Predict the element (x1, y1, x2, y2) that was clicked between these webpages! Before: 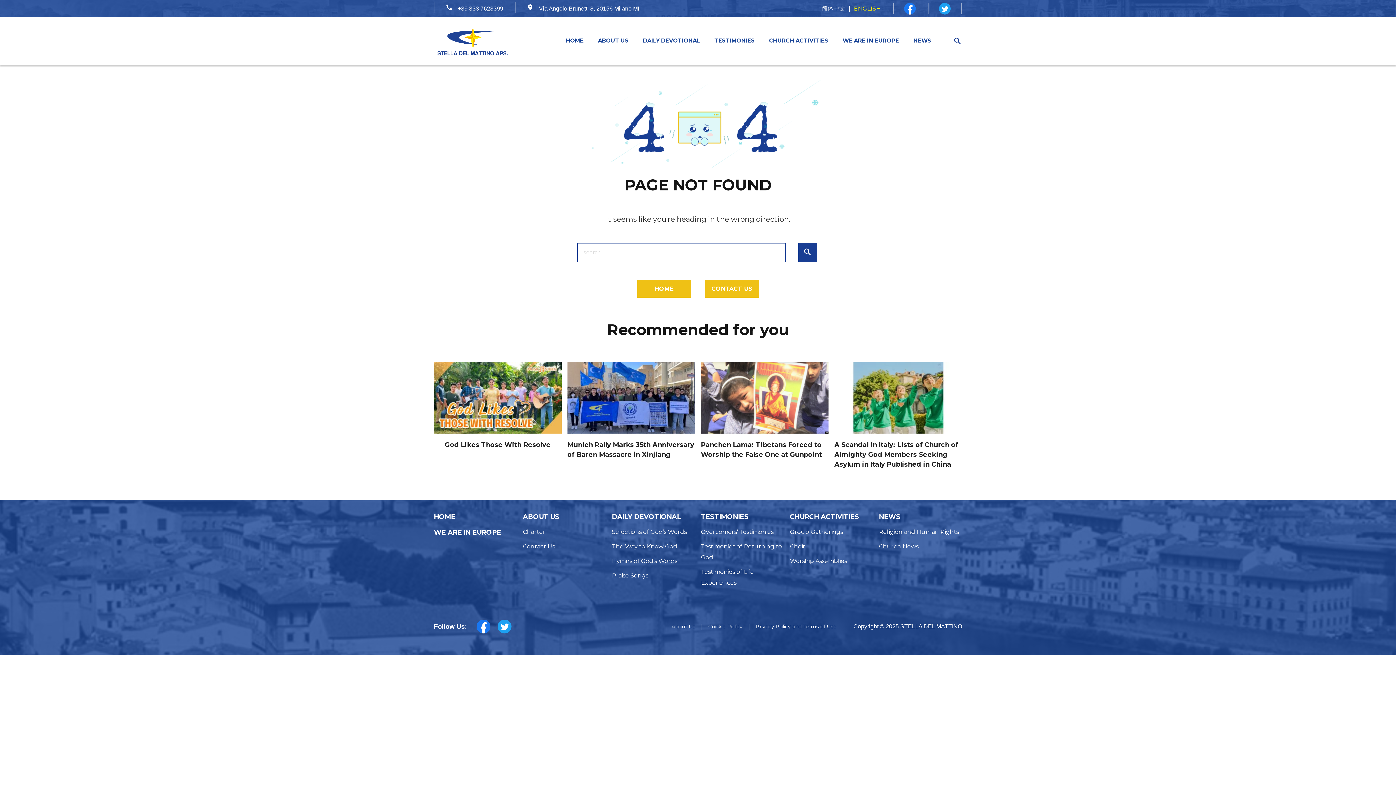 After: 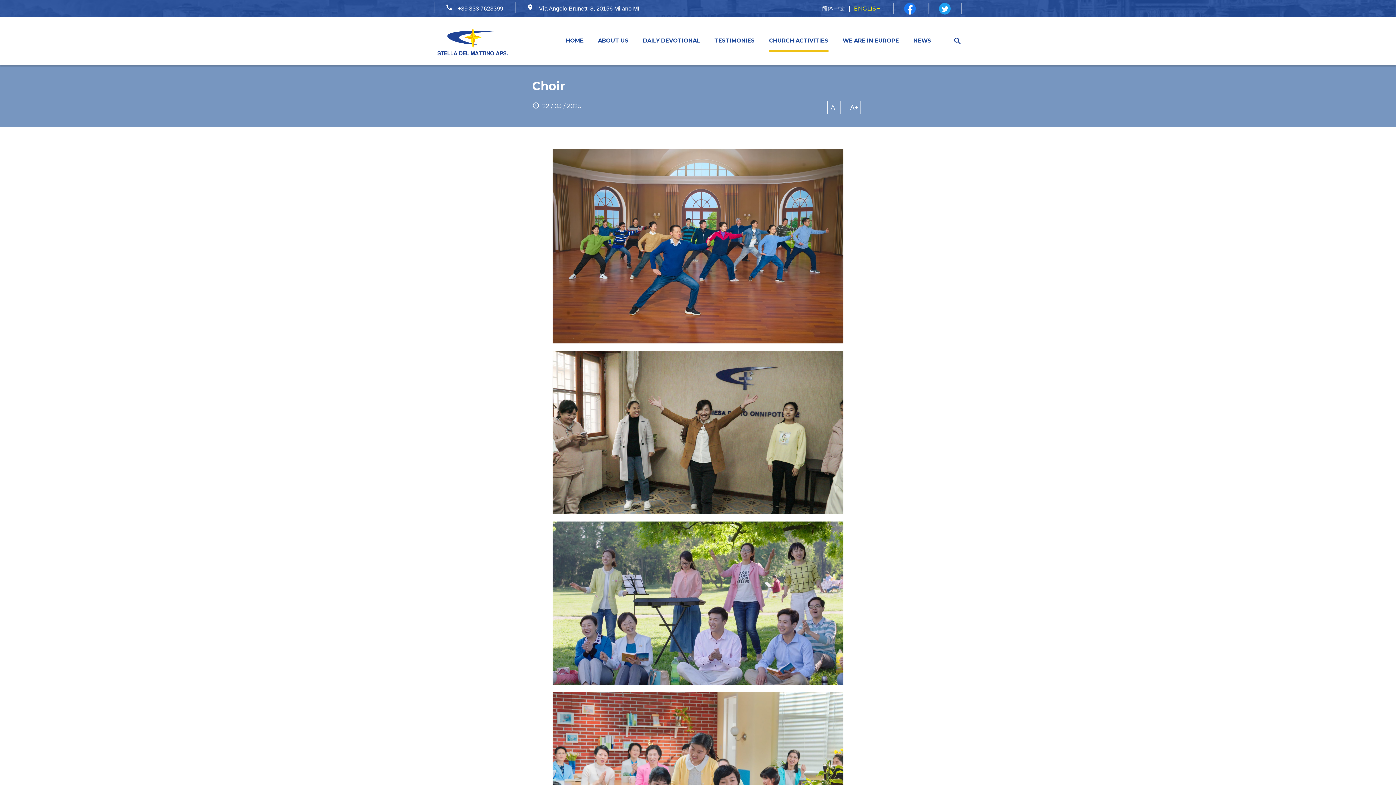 Action: label: Choir bbox: (790, 543, 805, 550)